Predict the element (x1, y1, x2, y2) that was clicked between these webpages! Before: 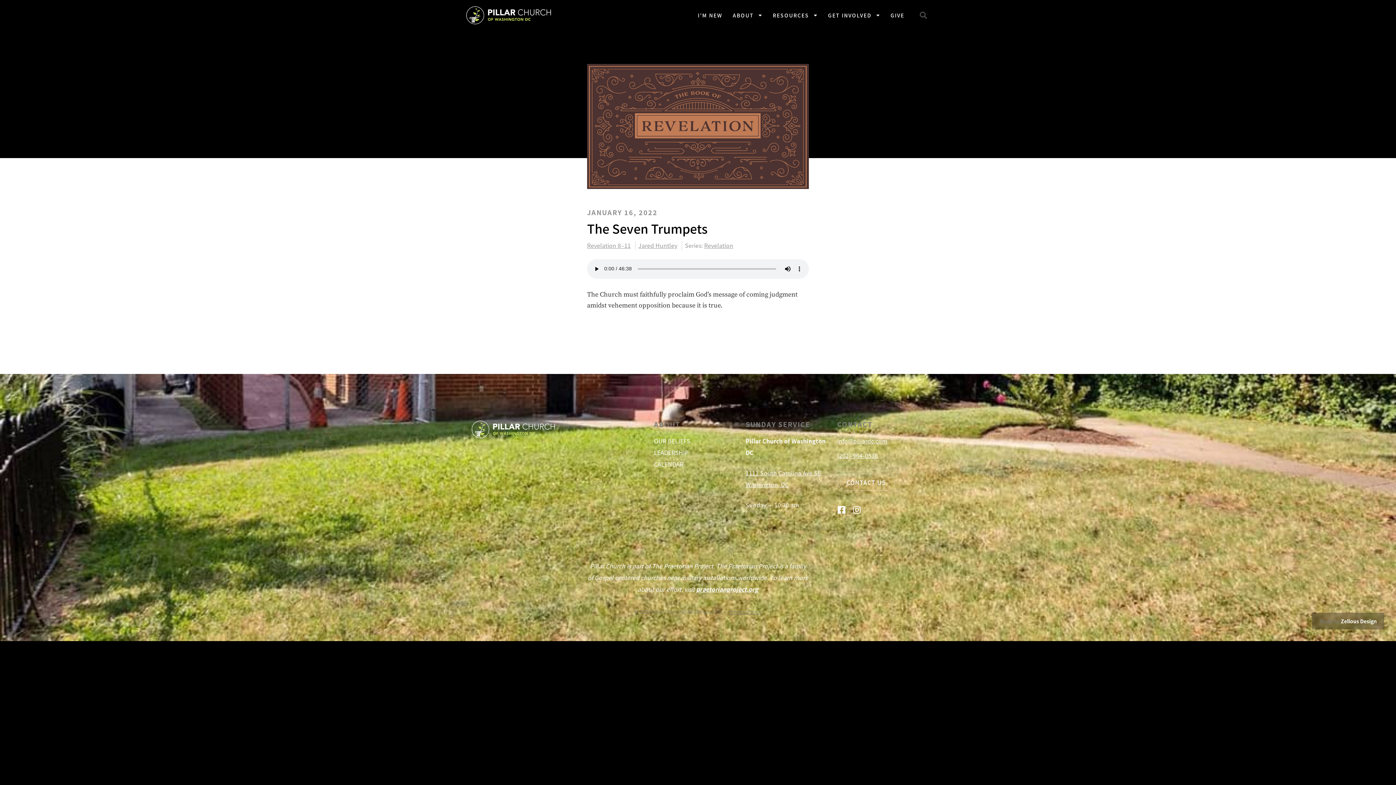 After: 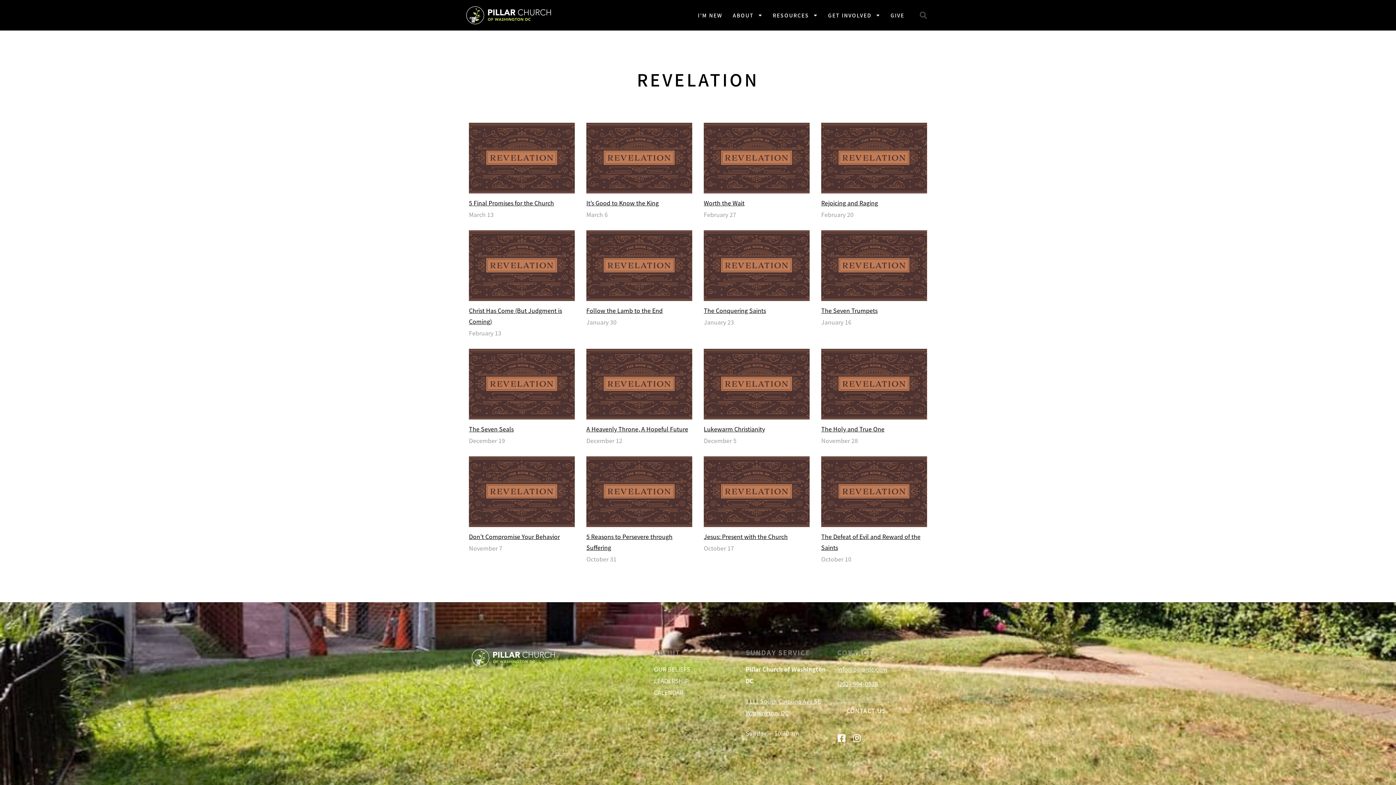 Action: label: Revelation bbox: (704, 240, 733, 249)